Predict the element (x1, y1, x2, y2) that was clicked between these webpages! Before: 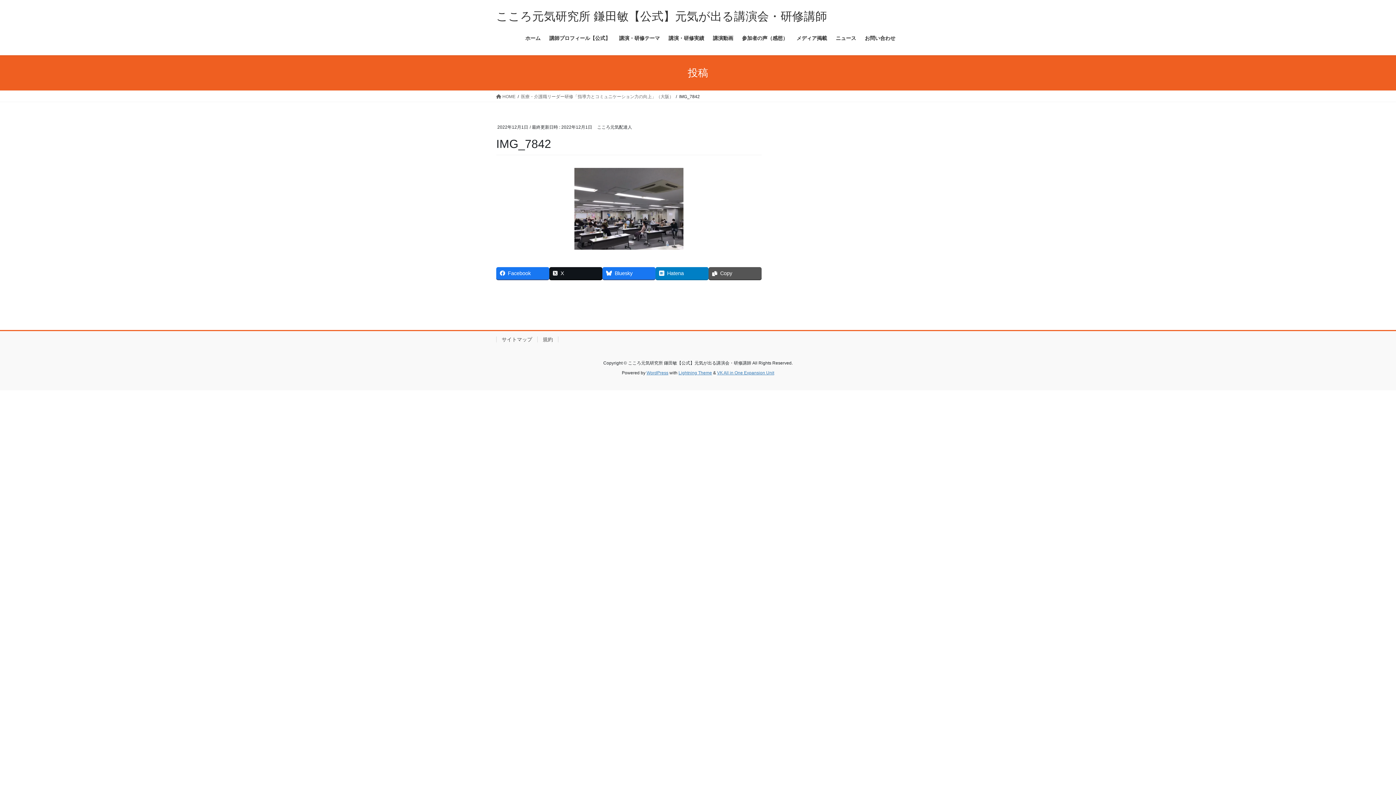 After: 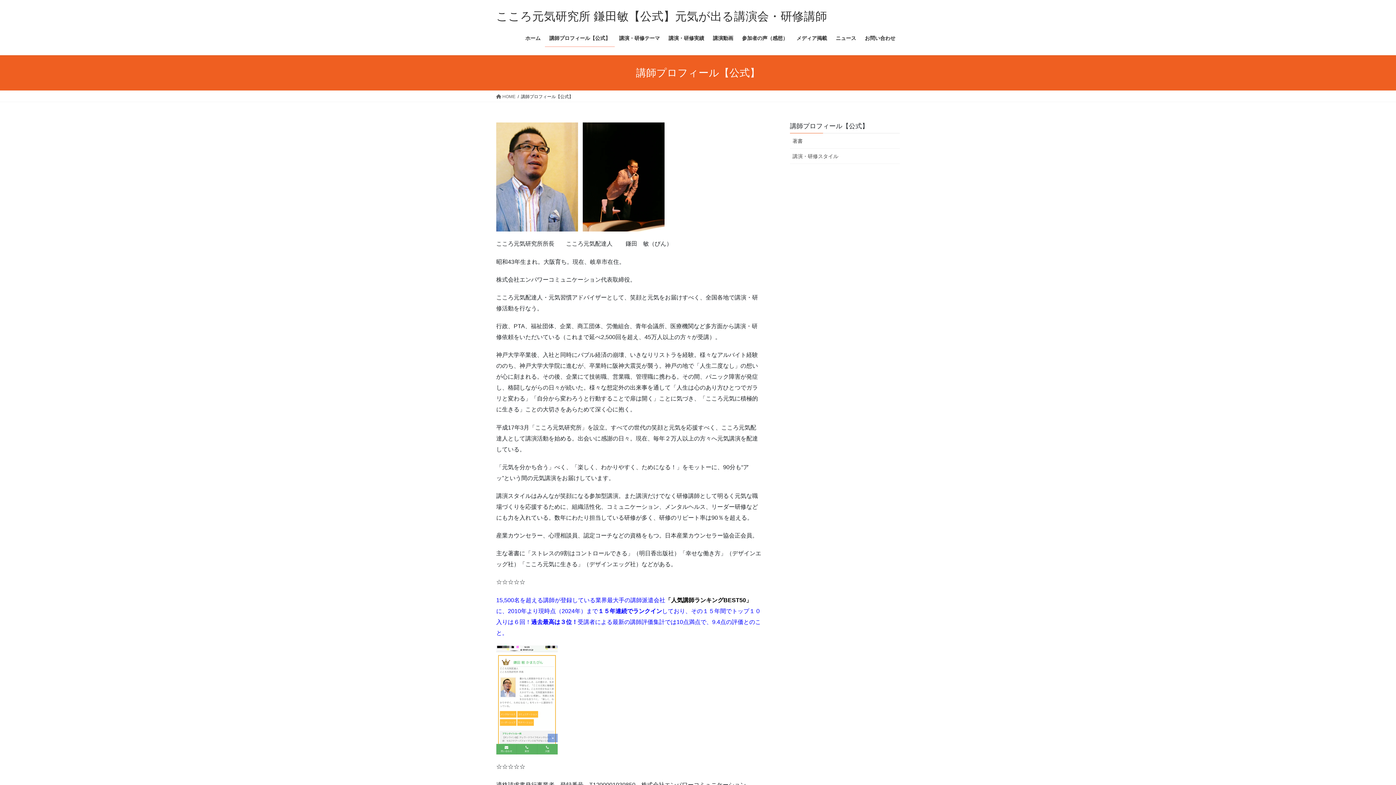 Action: label: 講師プロフィール【公式】 bbox: (545, 29, 614, 46)